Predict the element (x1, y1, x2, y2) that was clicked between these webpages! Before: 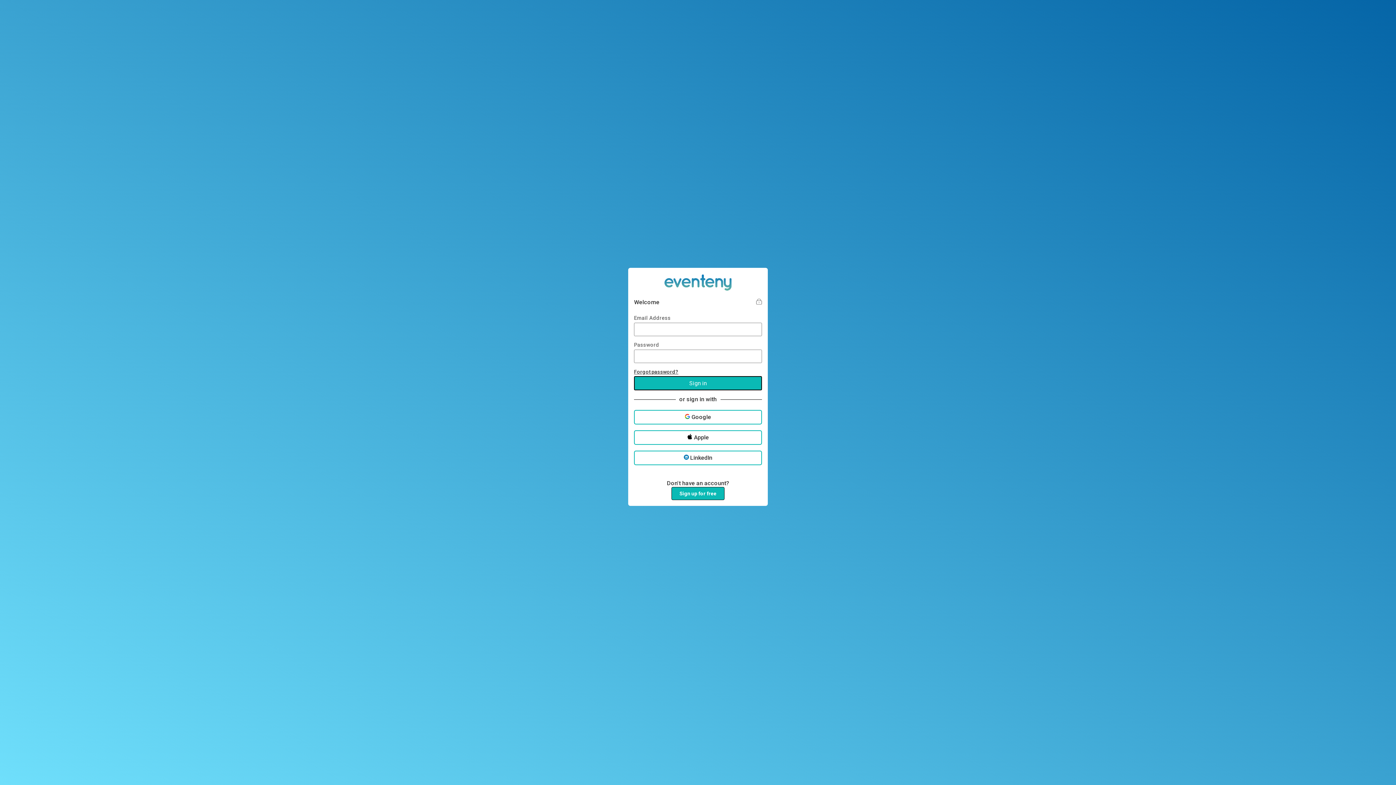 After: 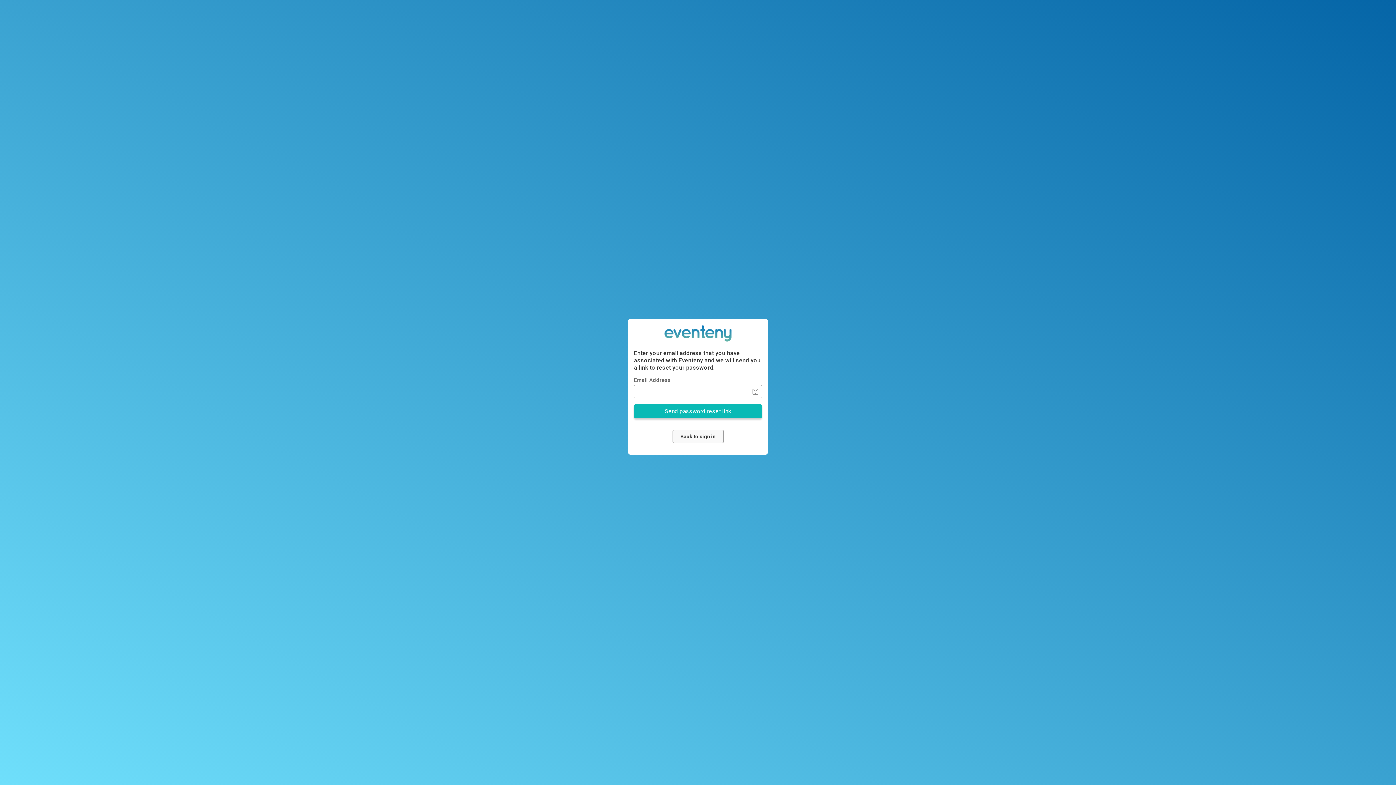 Action: bbox: (634, 368, 678, 374) label: Forgot password?